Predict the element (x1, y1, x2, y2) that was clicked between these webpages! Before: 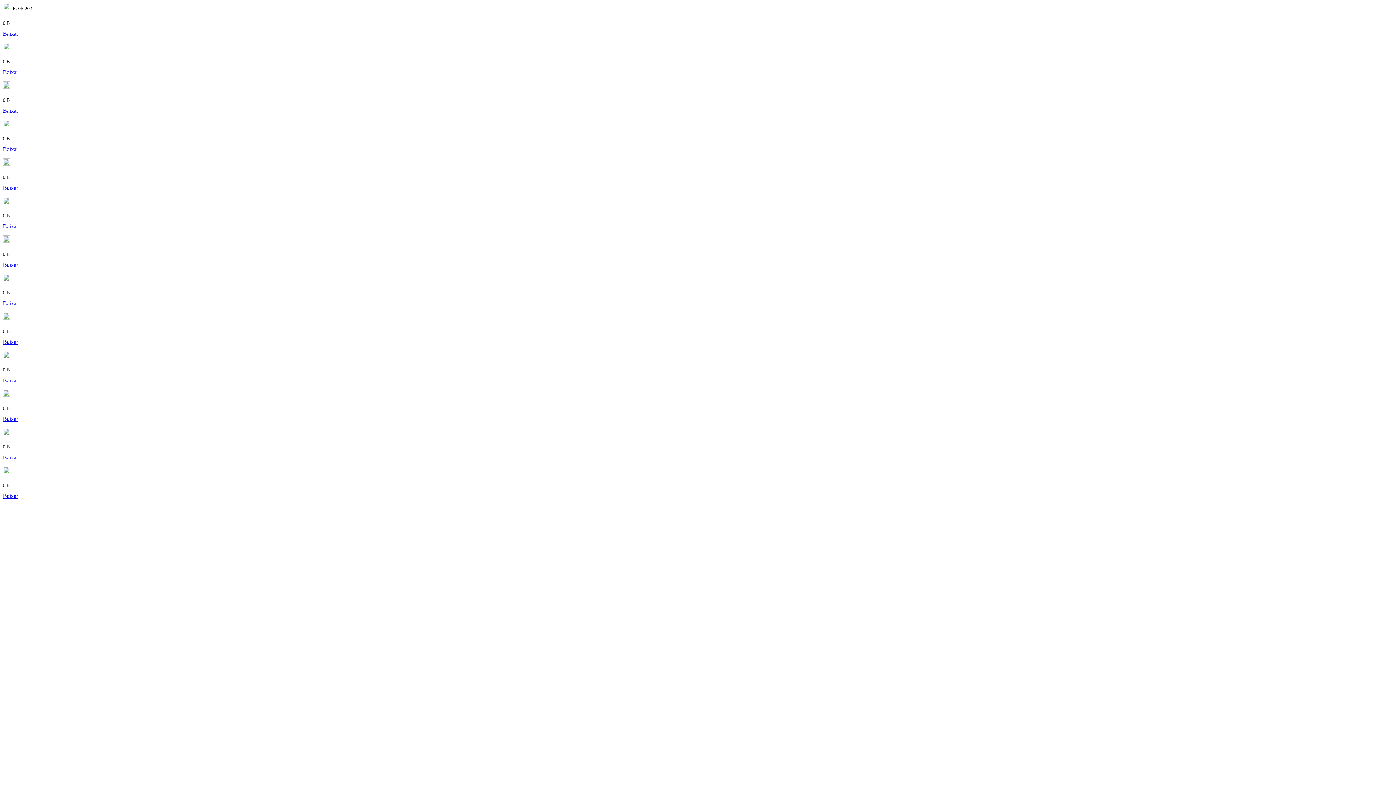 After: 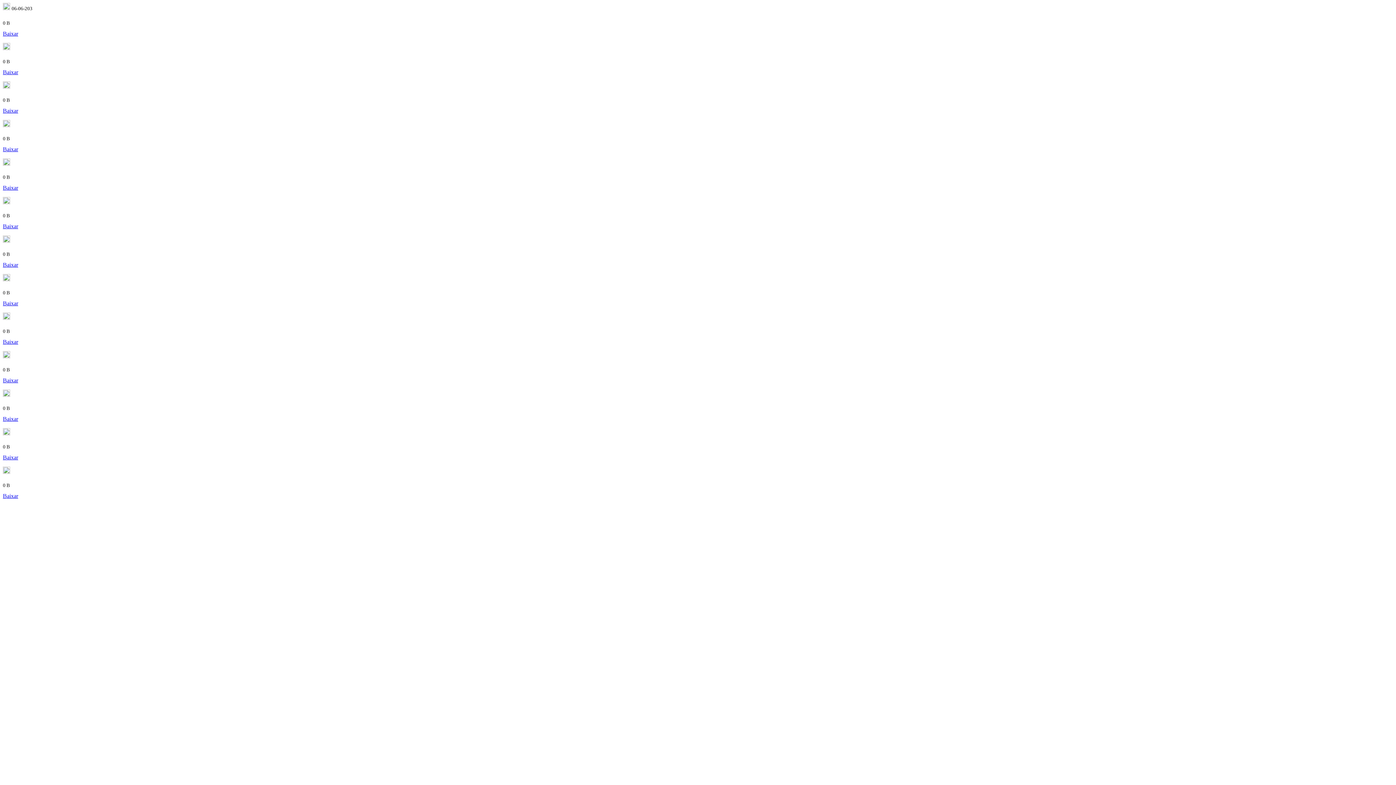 Action: label: Baixar bbox: (2, 338, 18, 345)